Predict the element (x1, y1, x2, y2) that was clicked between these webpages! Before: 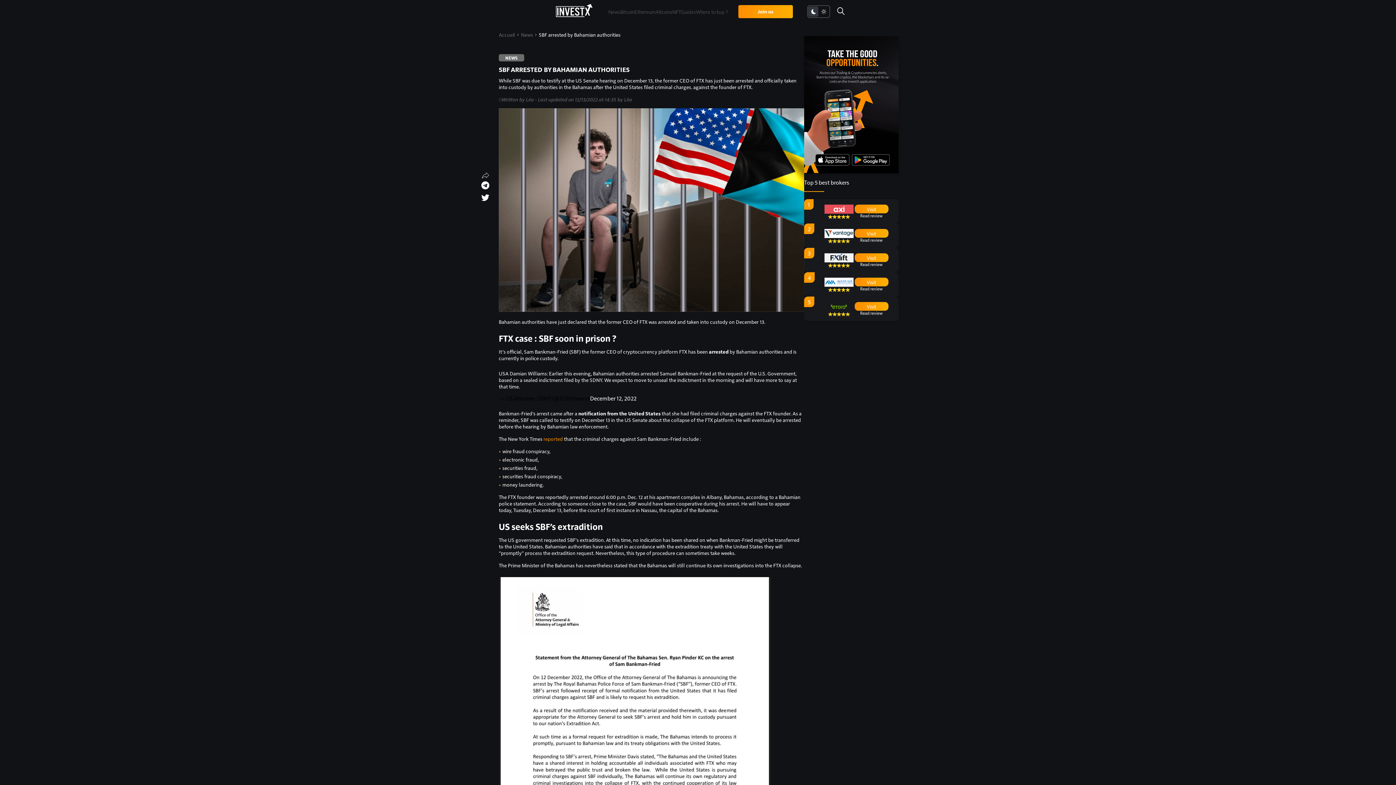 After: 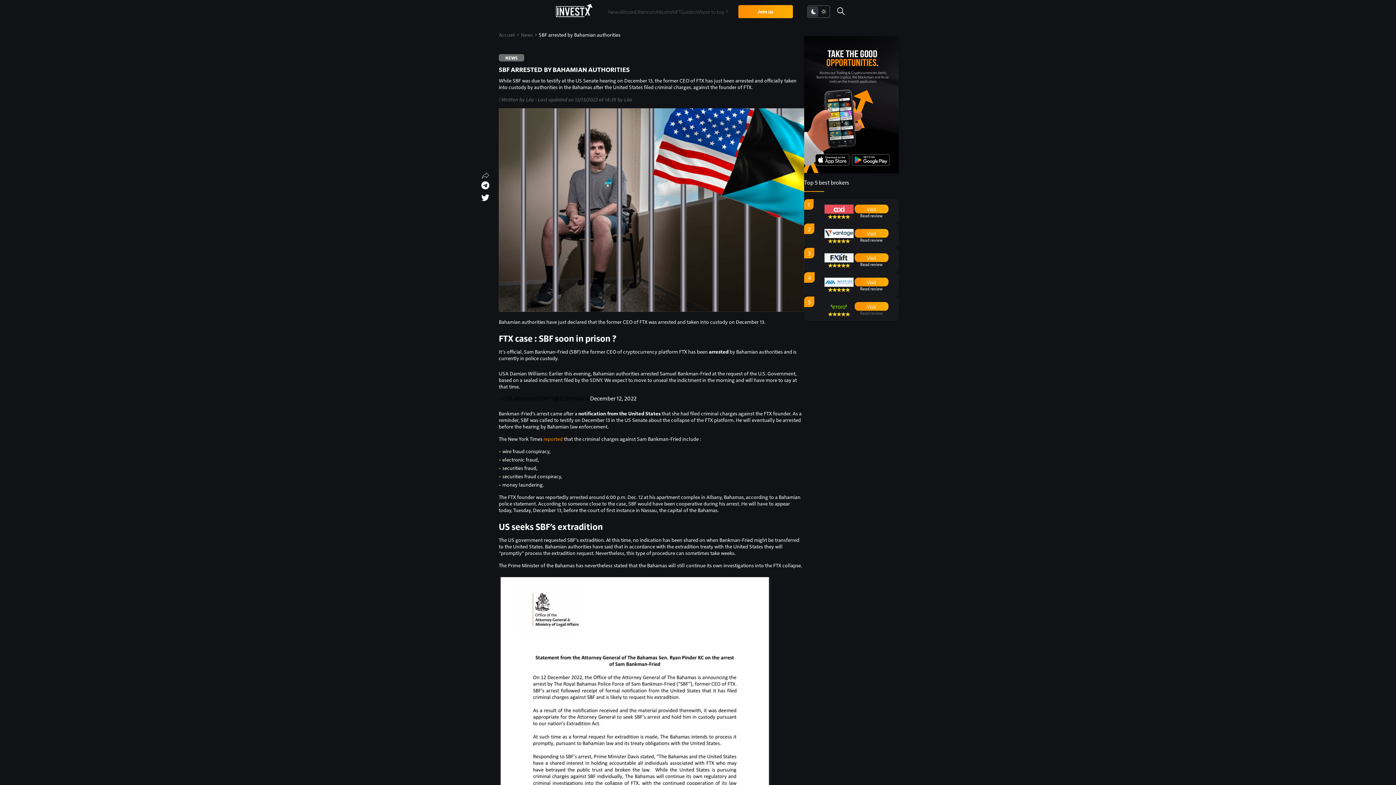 Action: bbox: (860, 310, 882, 315) label: Read review